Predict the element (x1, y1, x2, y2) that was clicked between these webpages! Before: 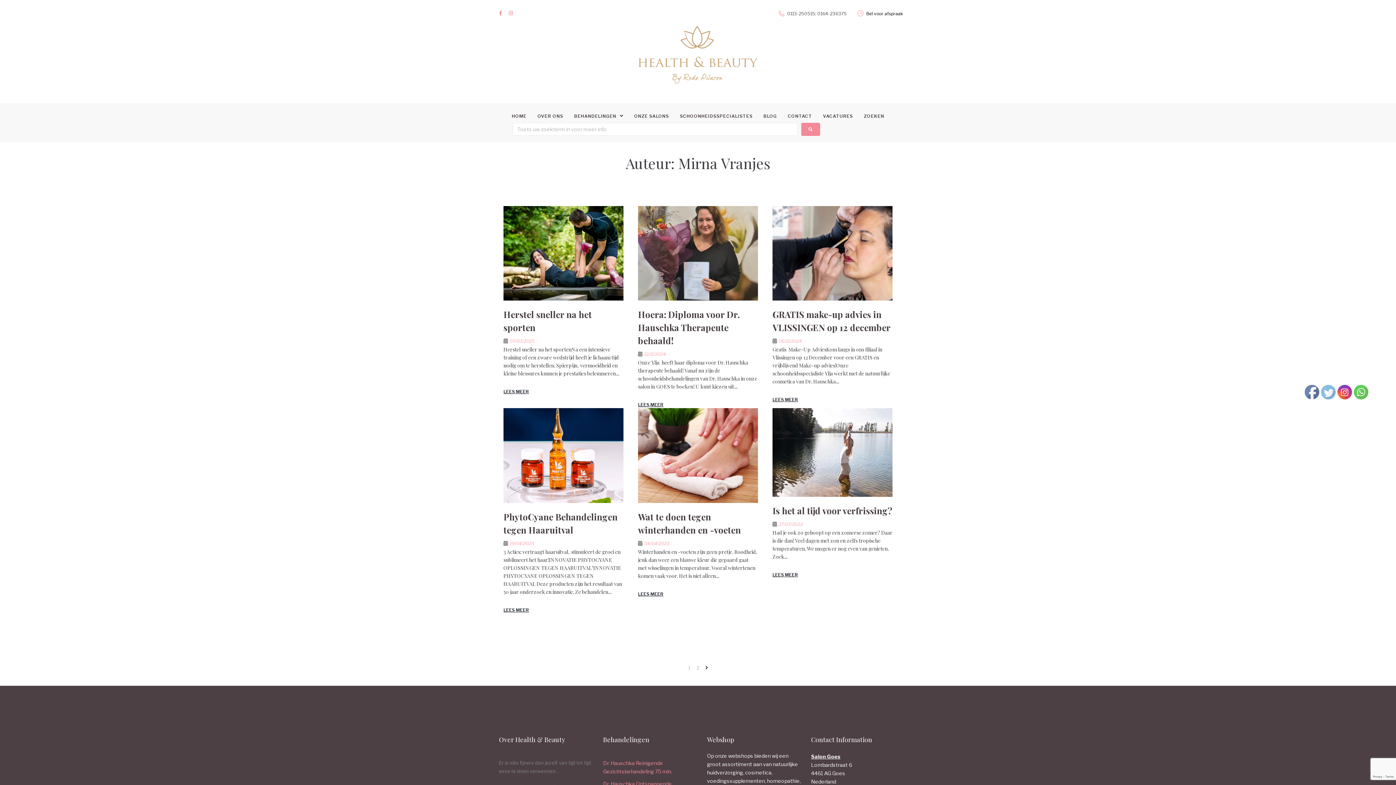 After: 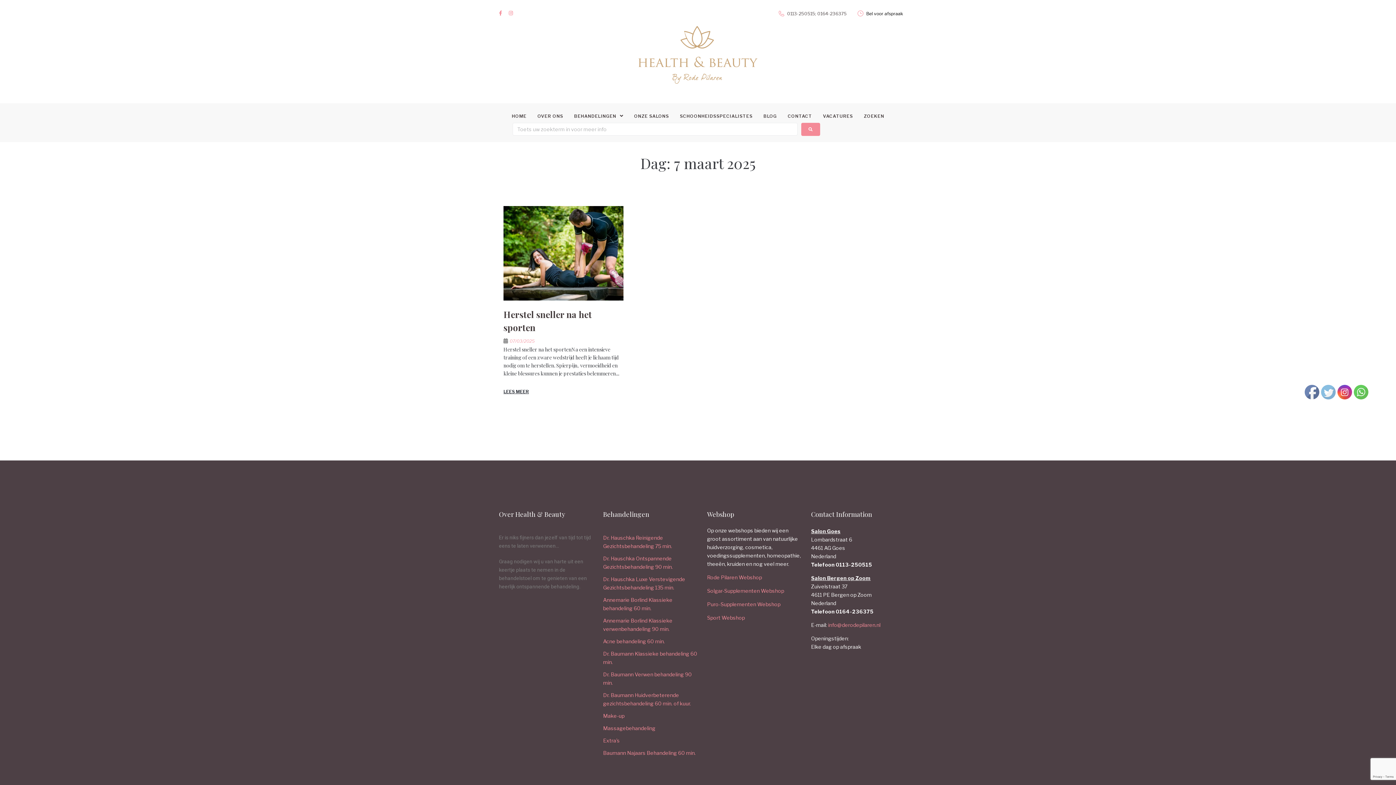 Action: bbox: (509, 338, 534, 344) label: 07/03/2025